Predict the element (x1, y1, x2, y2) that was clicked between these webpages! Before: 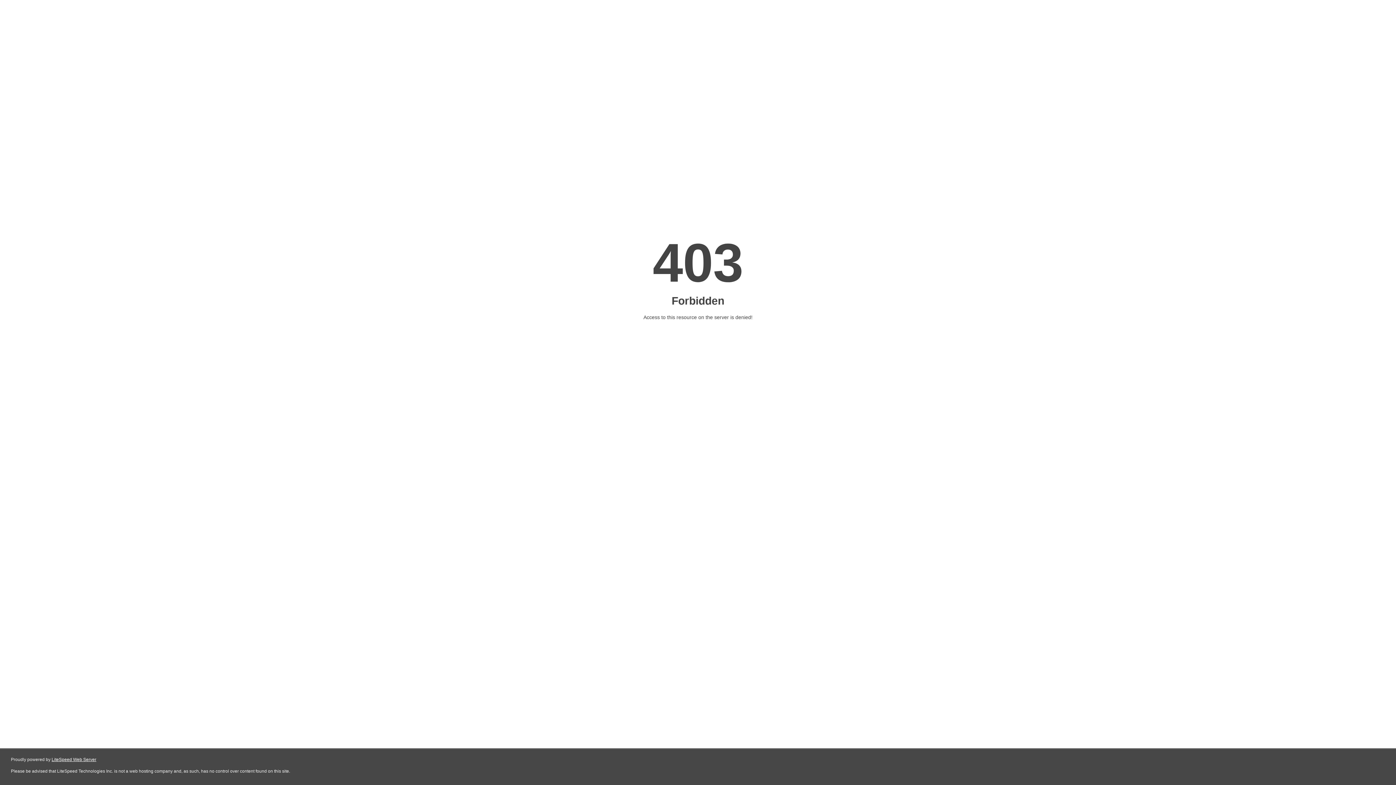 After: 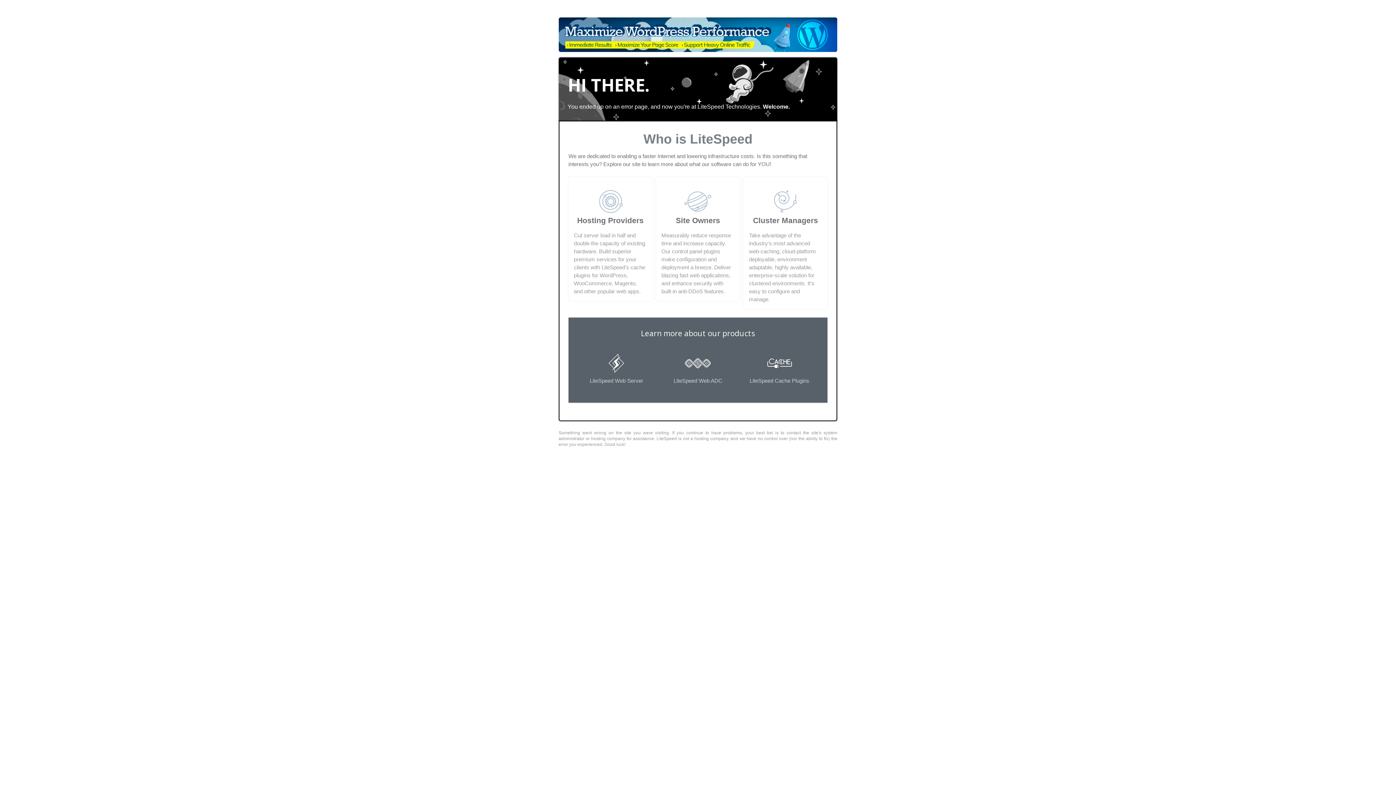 Action: label: LiteSpeed Web Server bbox: (51, 757, 96, 762)